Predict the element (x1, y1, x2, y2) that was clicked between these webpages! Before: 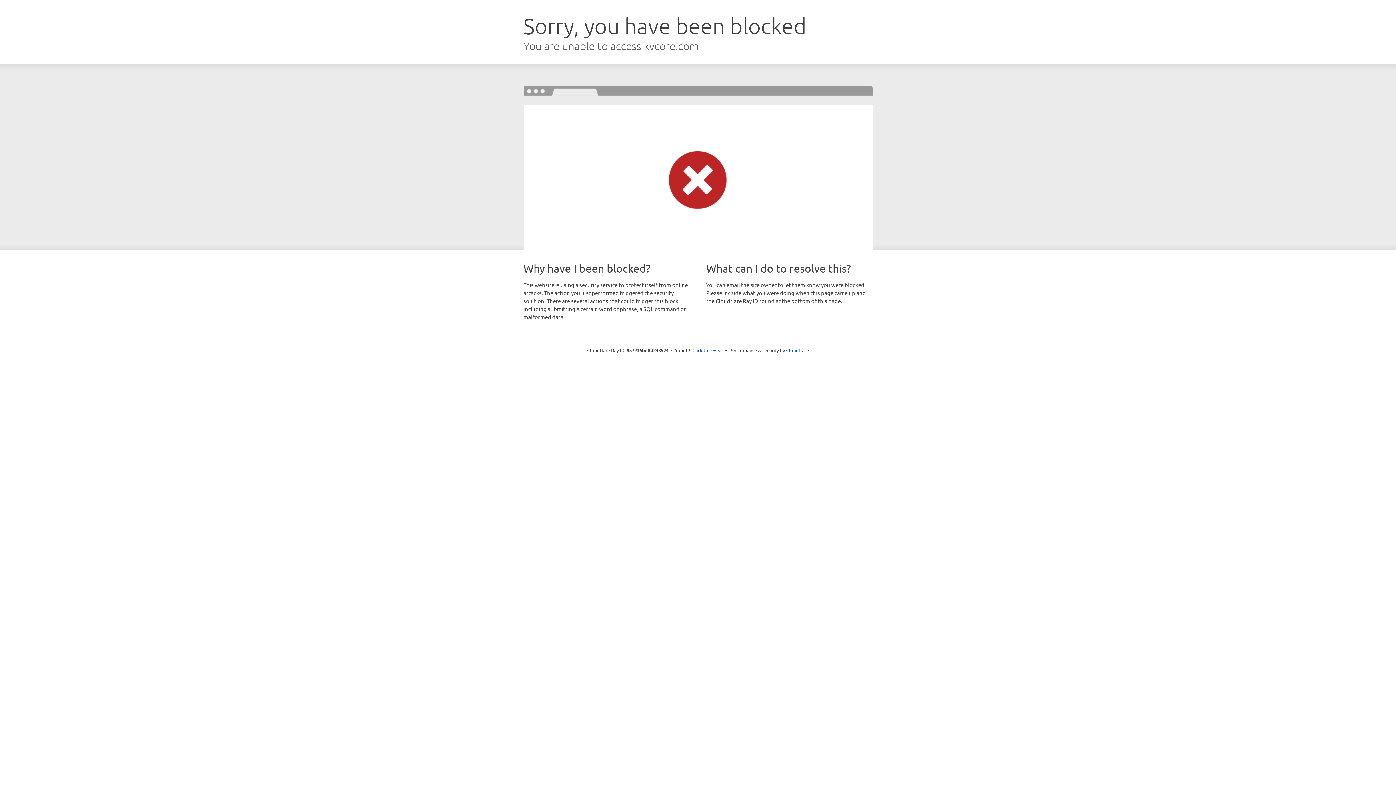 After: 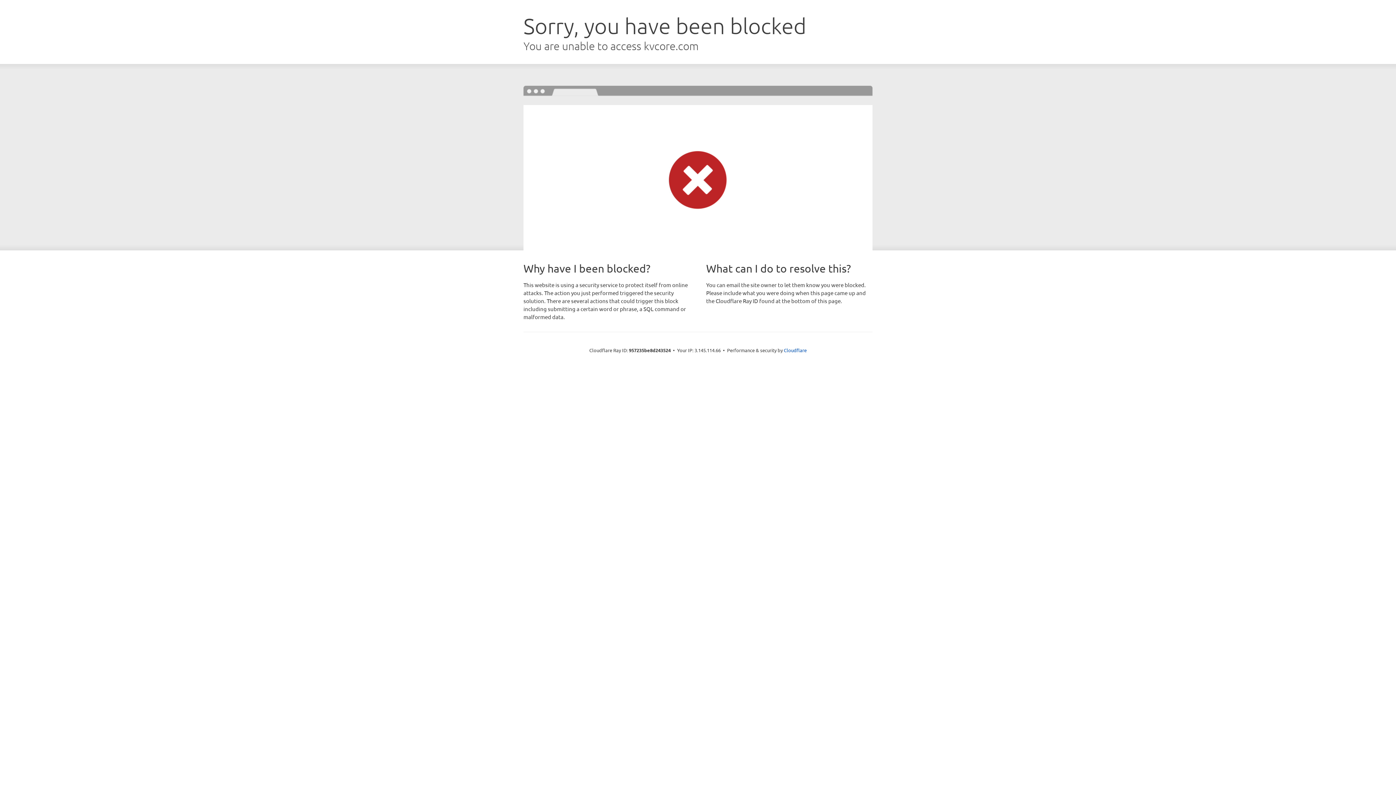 Action: bbox: (692, 346, 723, 353) label: Click to reveal